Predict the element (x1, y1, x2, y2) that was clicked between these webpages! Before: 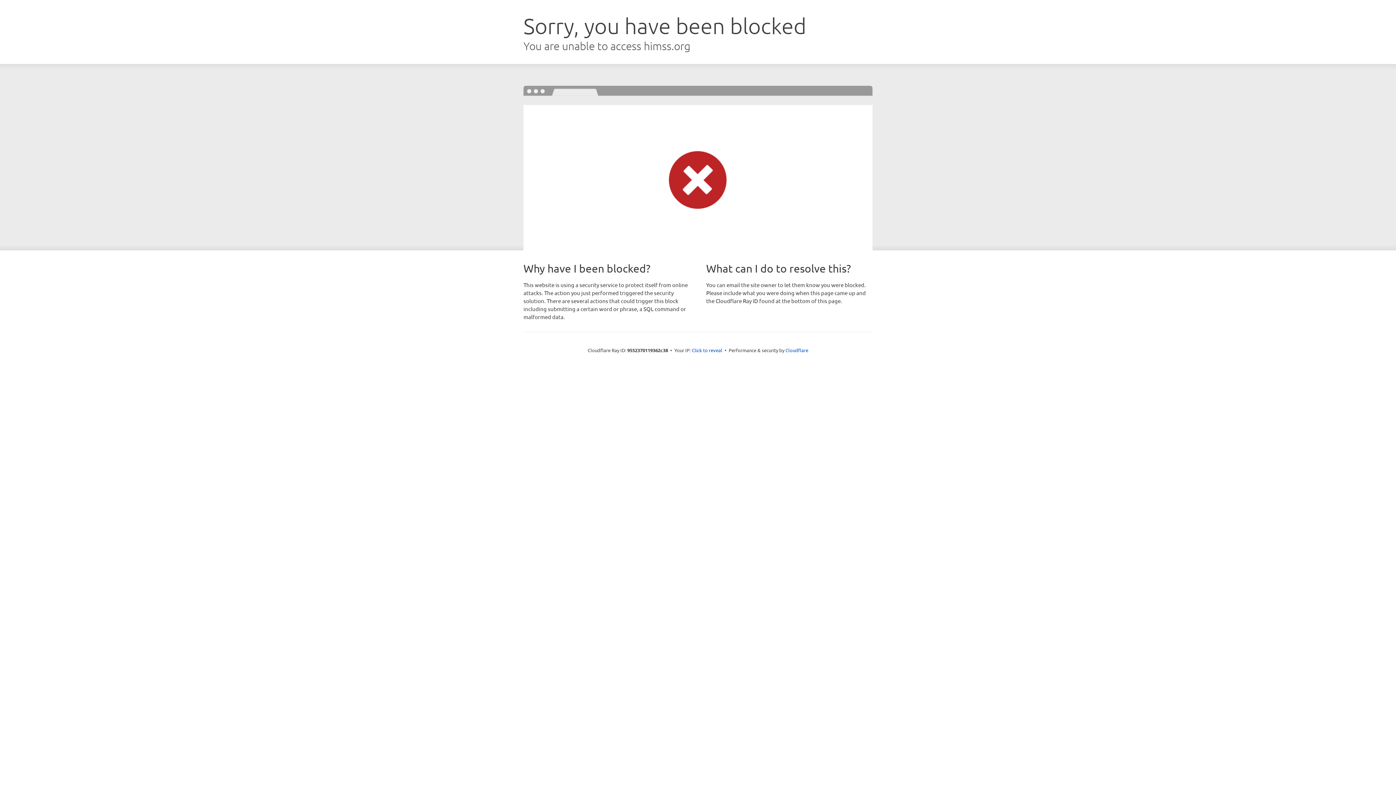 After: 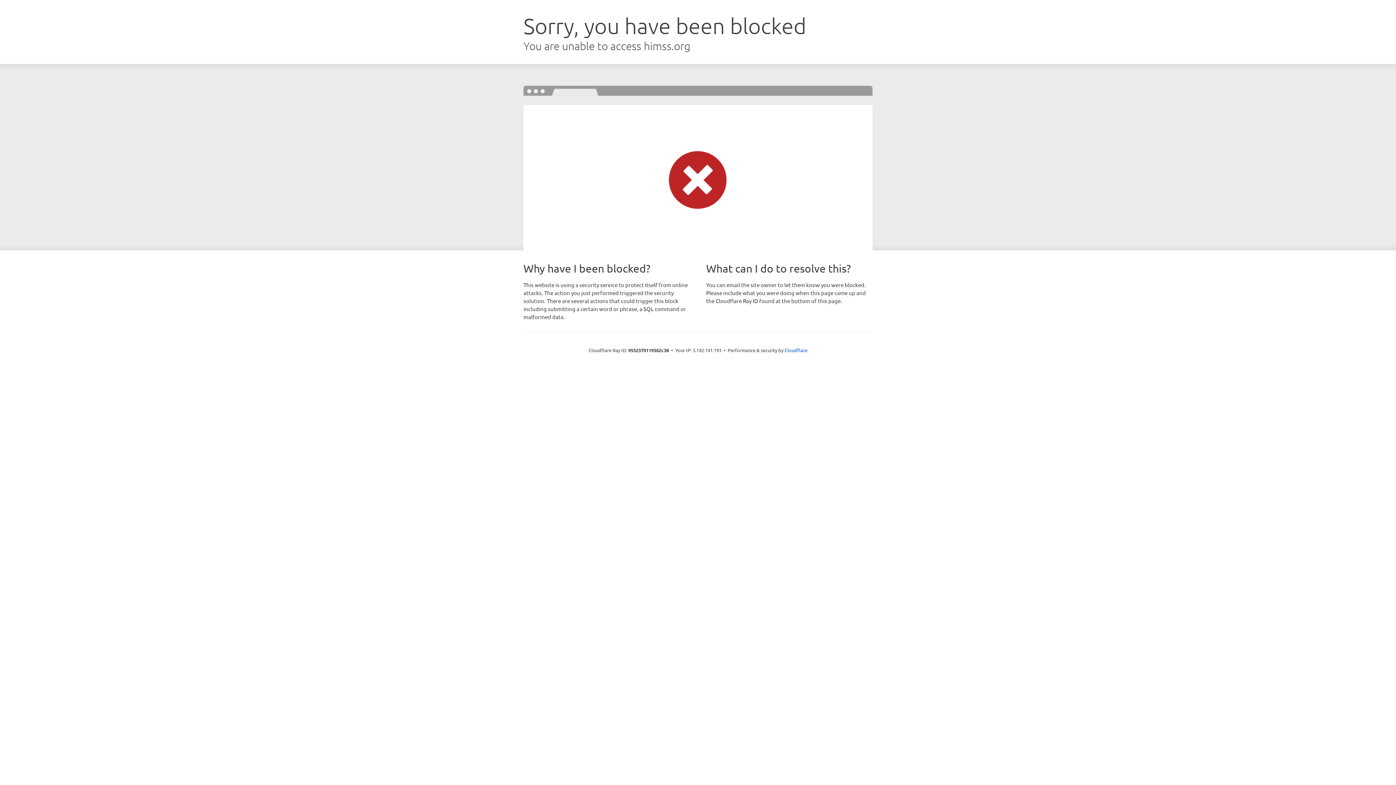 Action: bbox: (692, 346, 722, 353) label: Click to reveal